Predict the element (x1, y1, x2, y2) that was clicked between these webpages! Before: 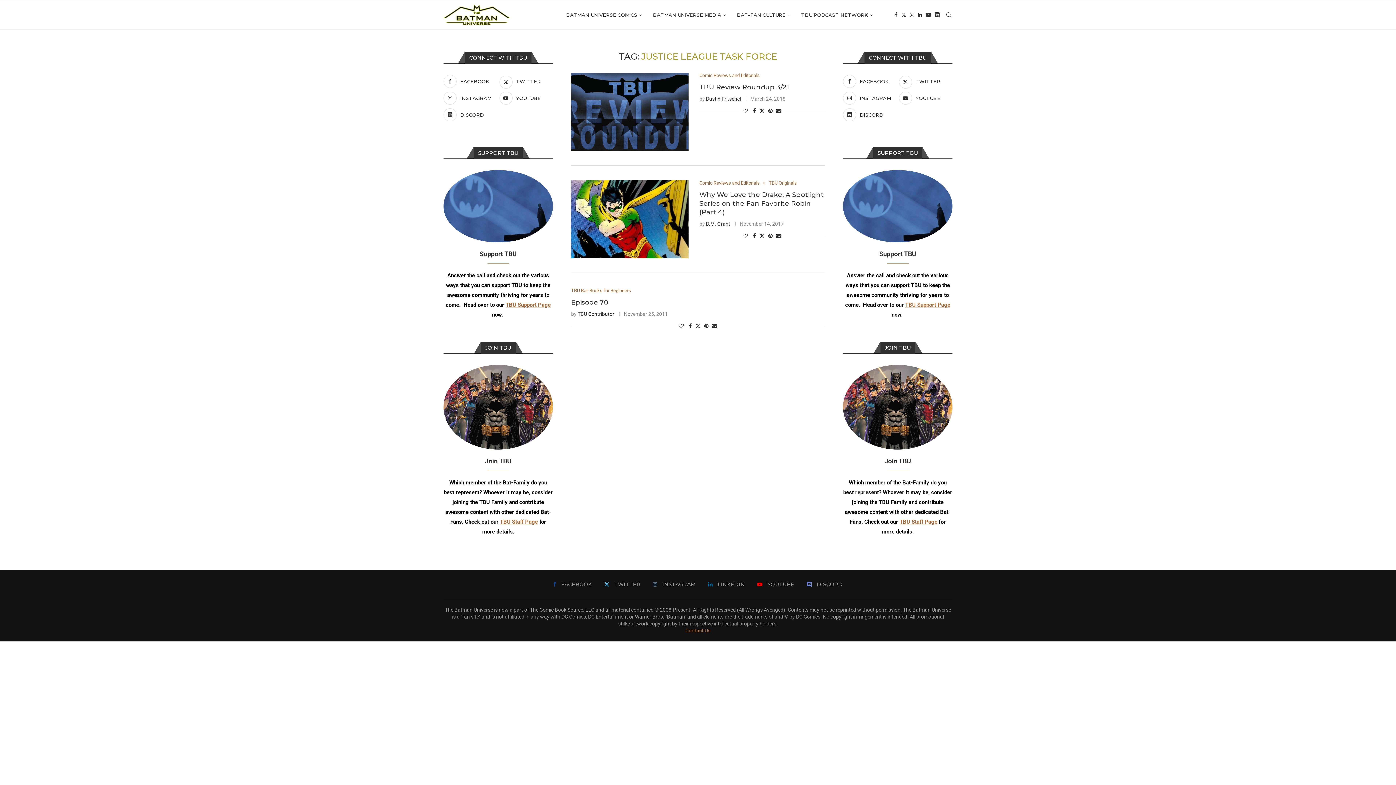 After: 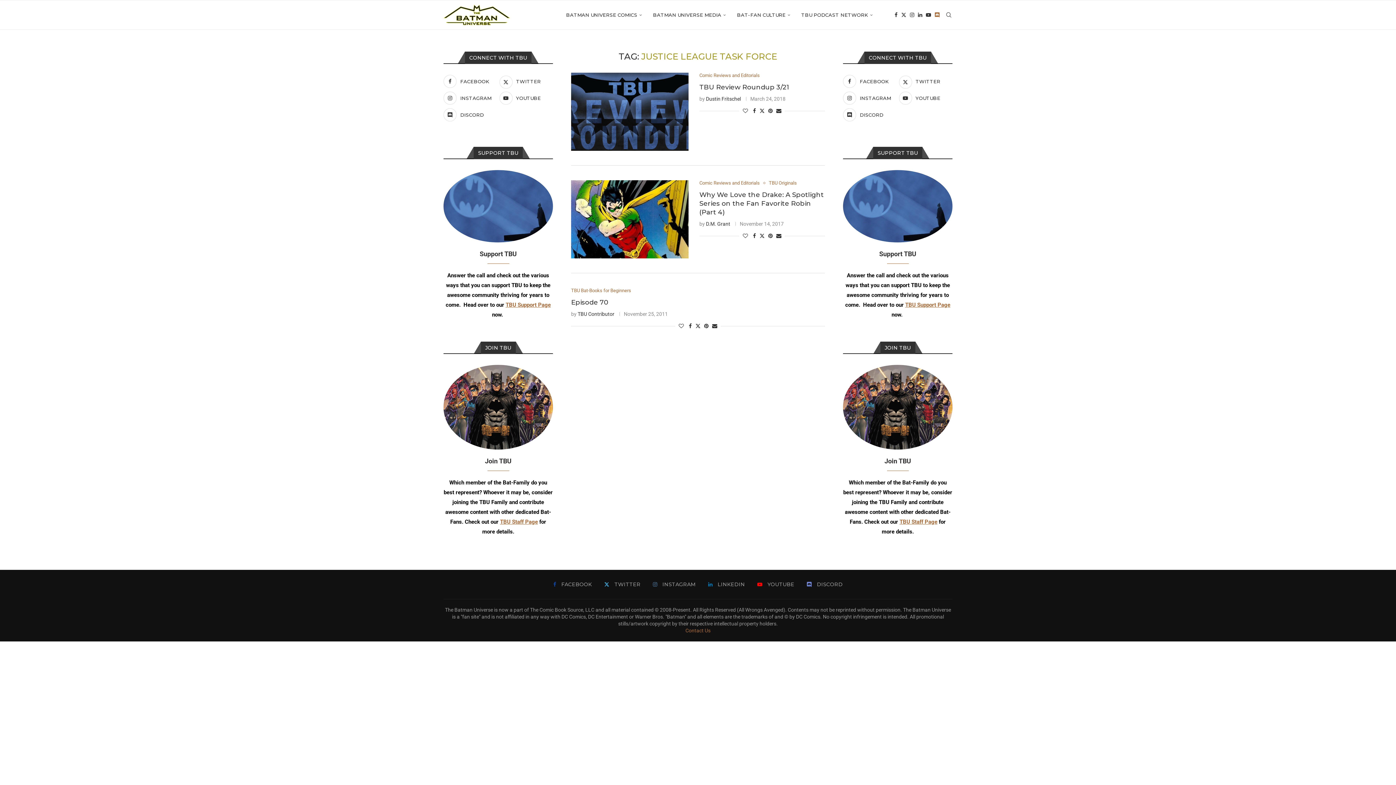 Action: bbox: (934, 0, 940, 29) label: Discord